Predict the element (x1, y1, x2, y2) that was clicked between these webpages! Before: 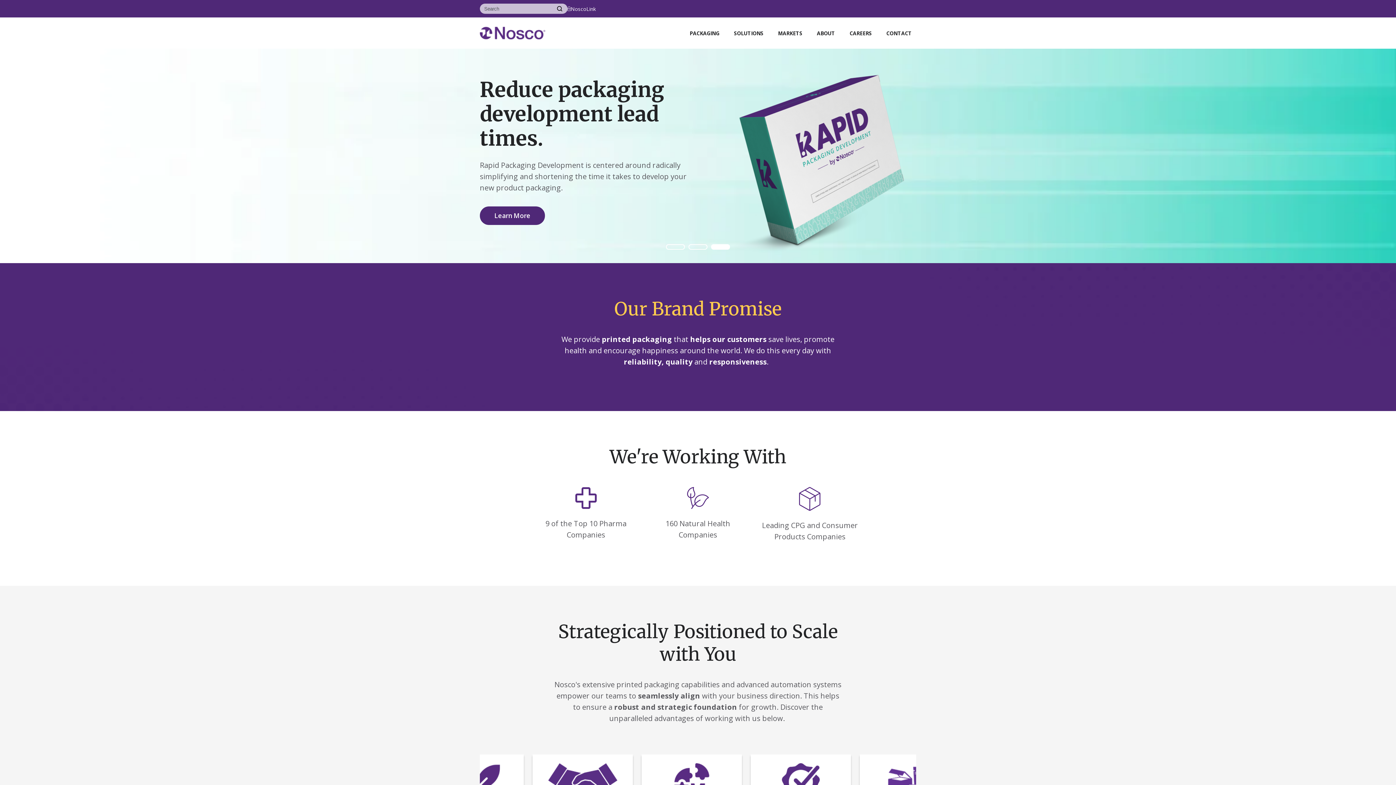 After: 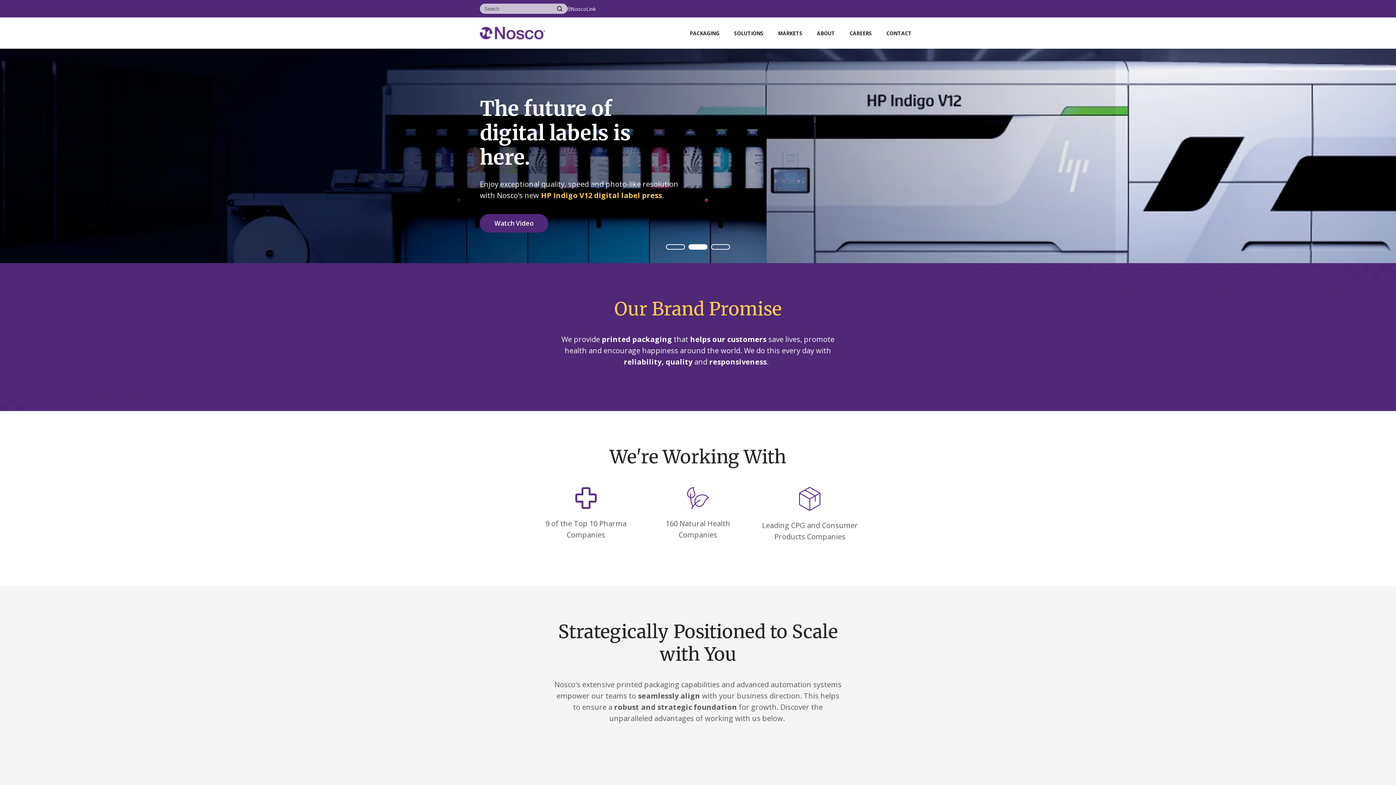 Action: bbox: (688, 244, 707, 249) label: Go to slide 2